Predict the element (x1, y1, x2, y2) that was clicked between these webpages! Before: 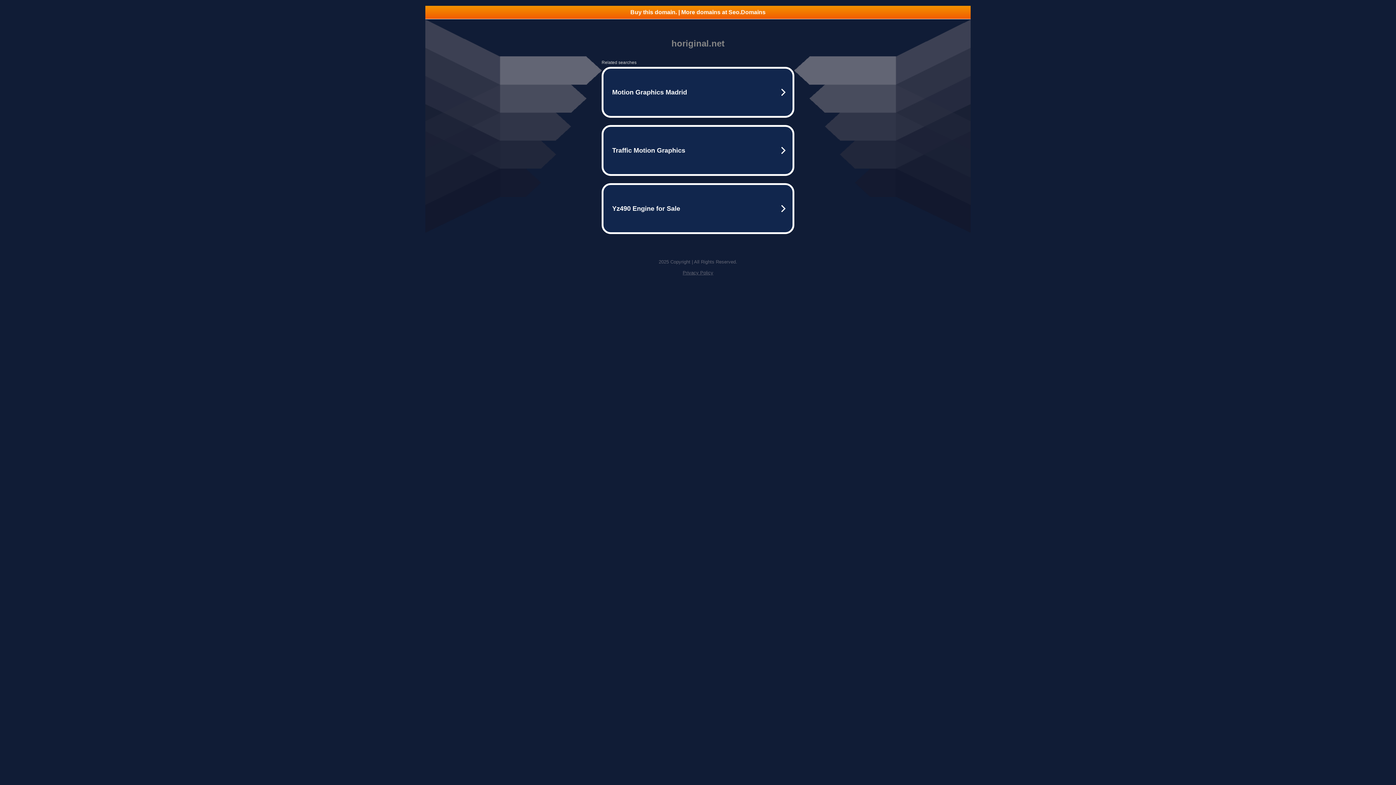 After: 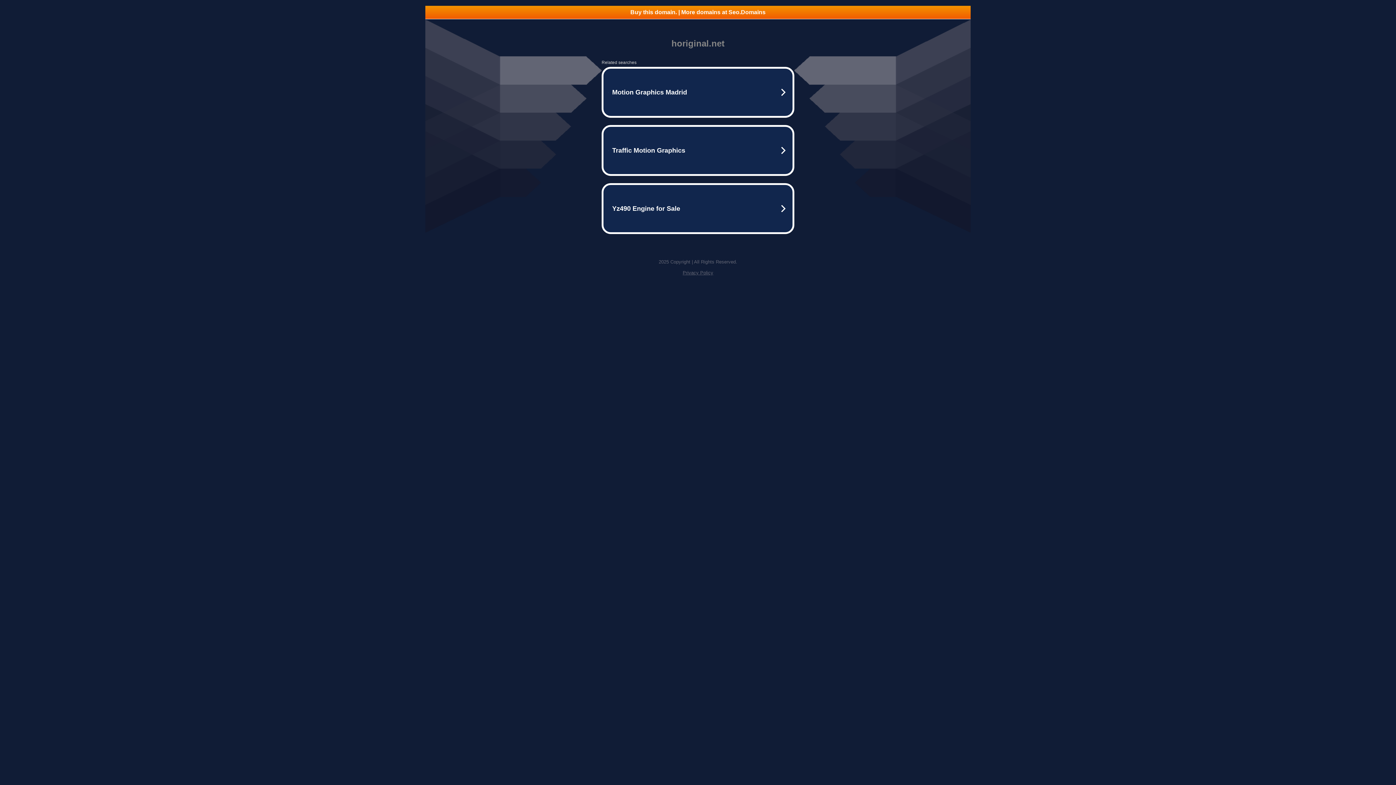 Action: bbox: (425, 5, 970, 18) label: Buy this domain. | More domains at Seo.Domains